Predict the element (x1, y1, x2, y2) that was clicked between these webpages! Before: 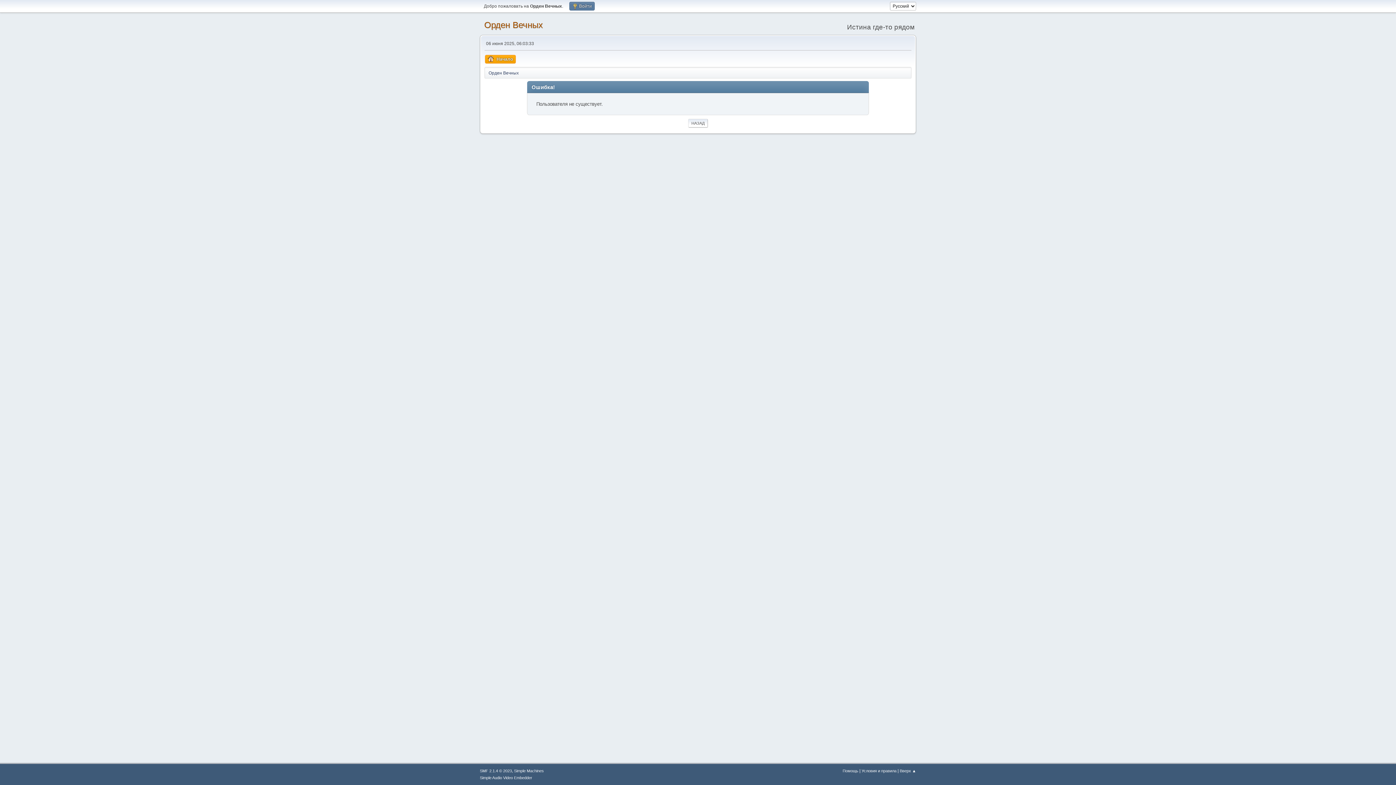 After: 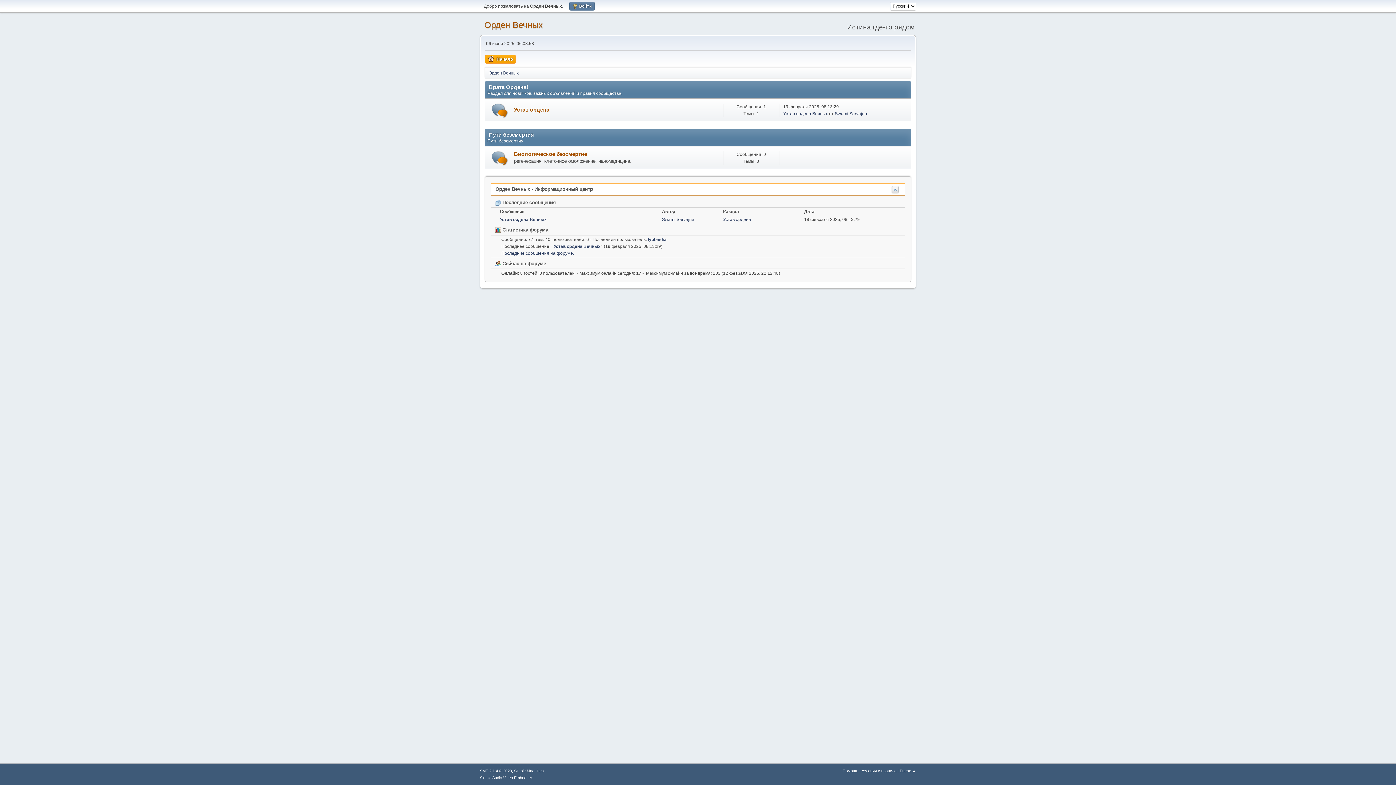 Action: label: Орден Вечных bbox: (484, 20, 542, 29)